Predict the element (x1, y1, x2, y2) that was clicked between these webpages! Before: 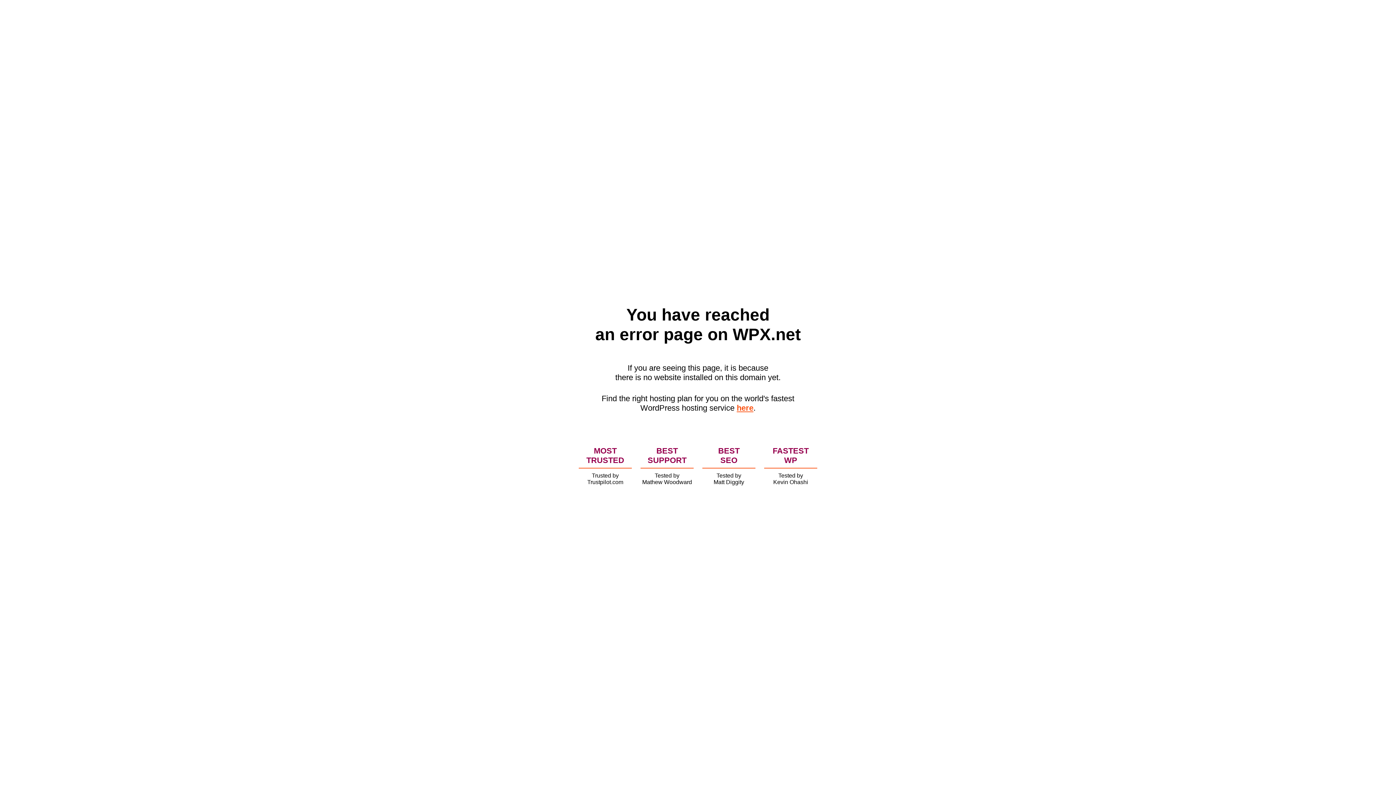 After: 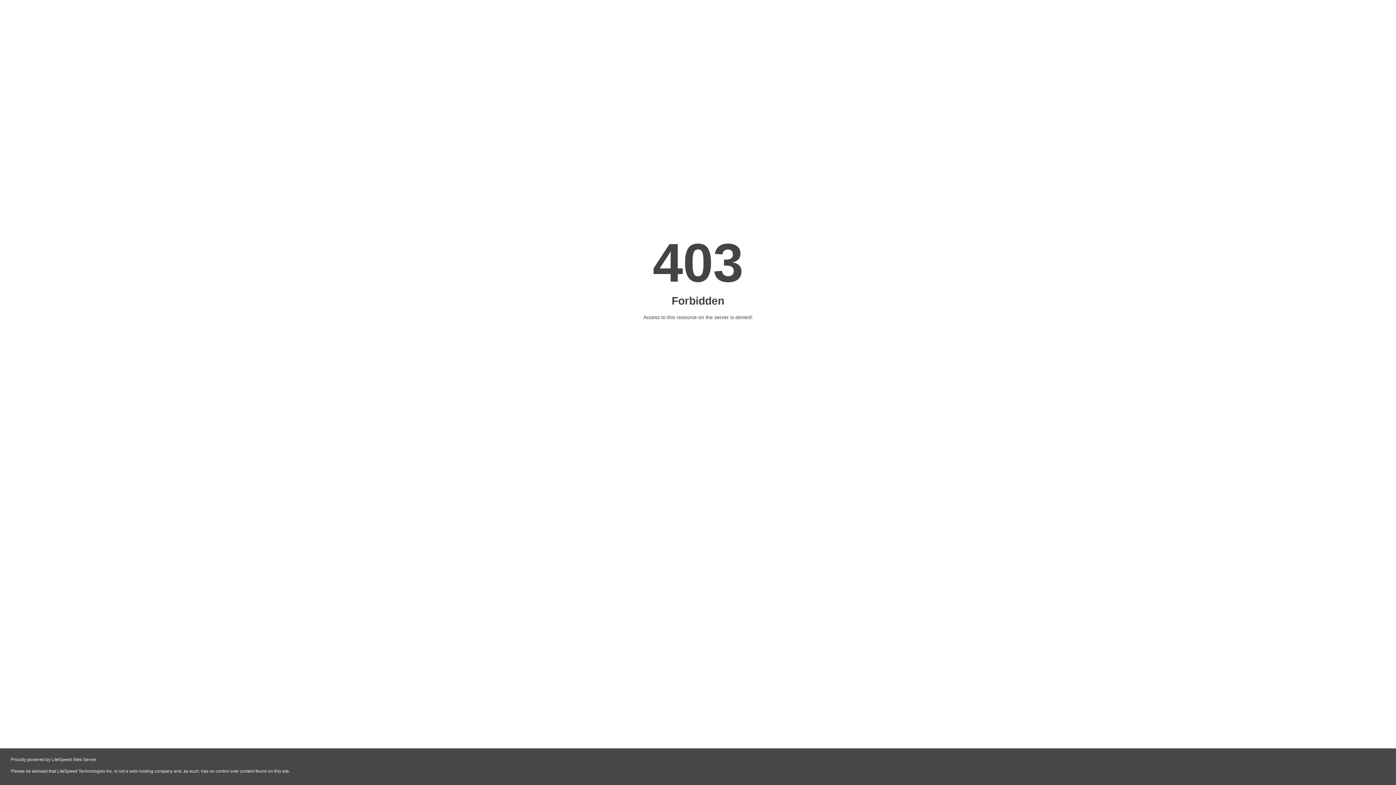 Action: bbox: (736, 403, 753, 412) label: here